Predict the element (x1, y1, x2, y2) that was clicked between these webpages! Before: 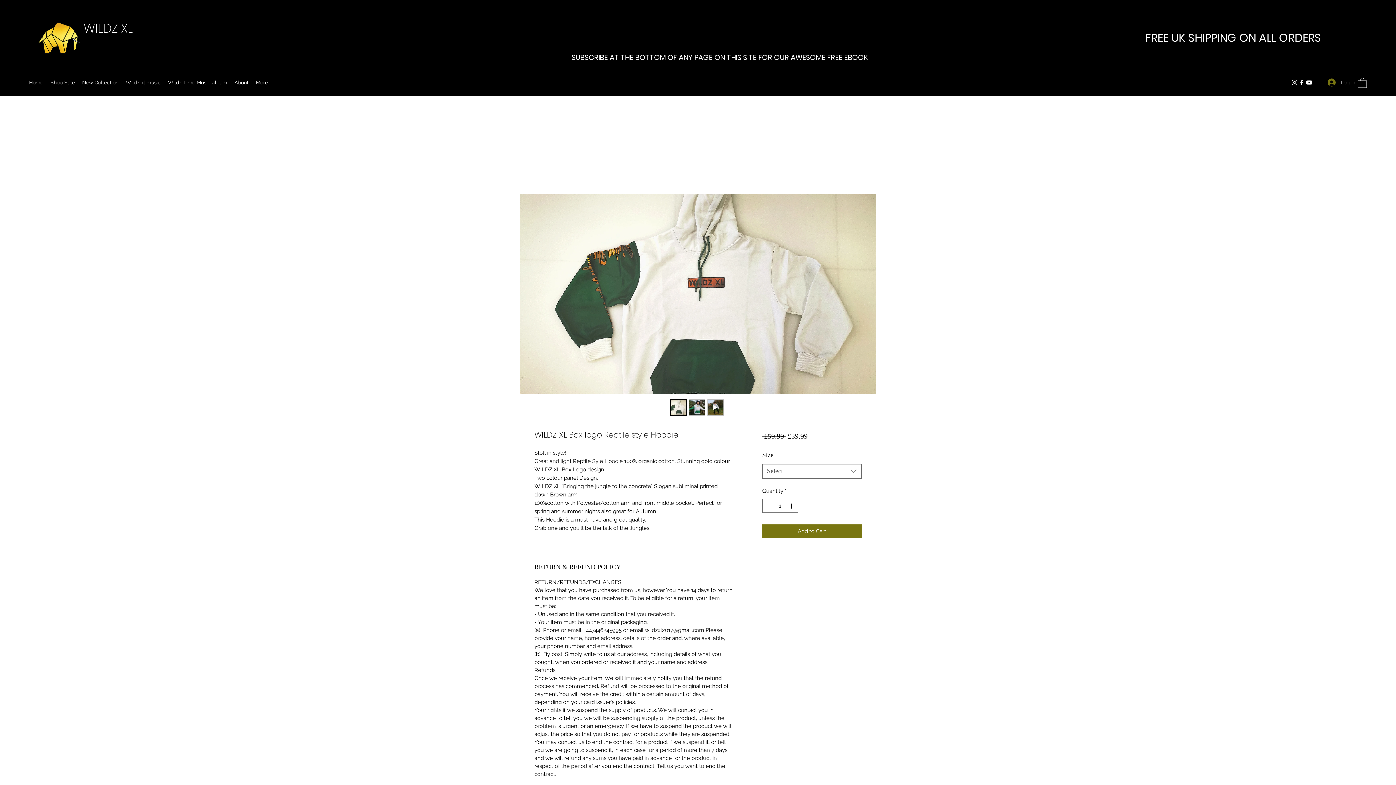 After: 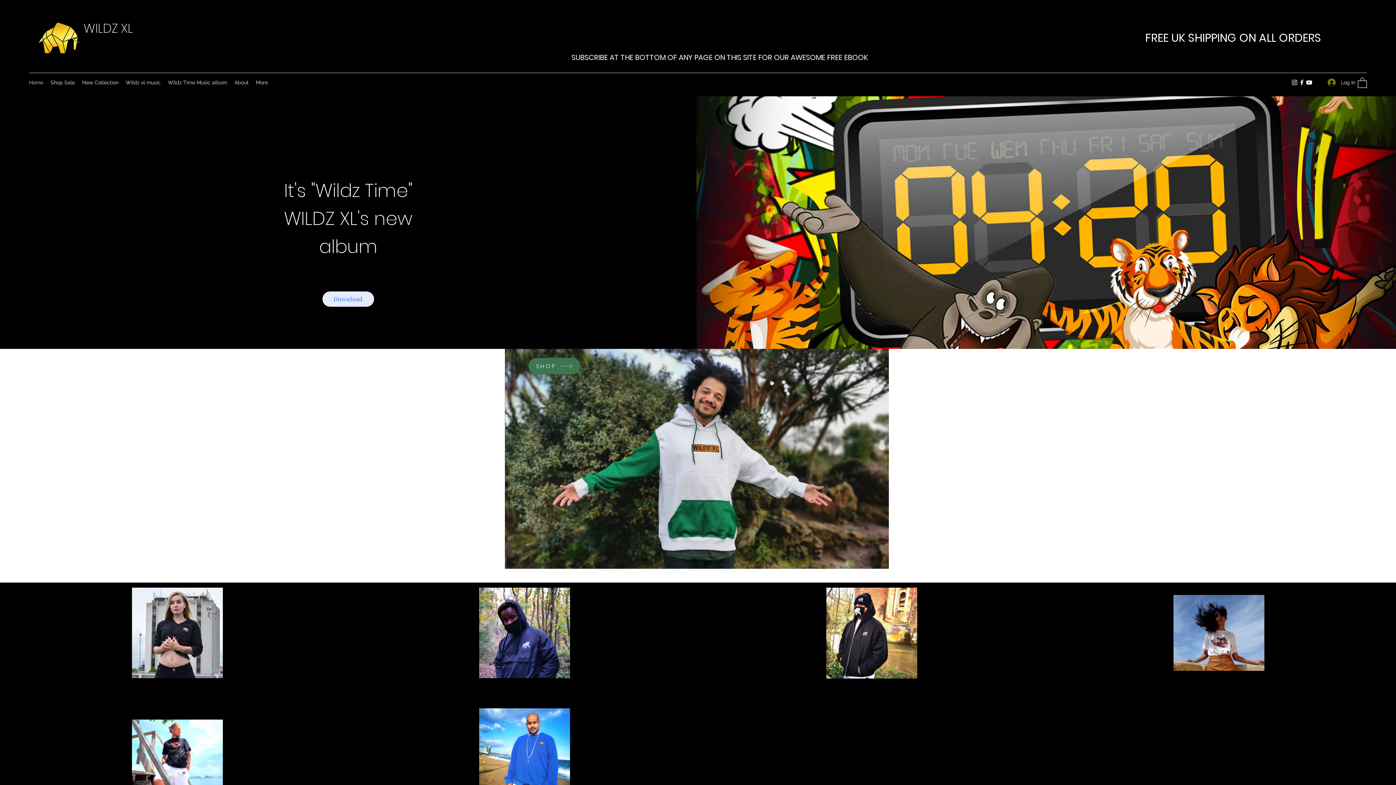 Action: bbox: (32, 10, 86, 65)